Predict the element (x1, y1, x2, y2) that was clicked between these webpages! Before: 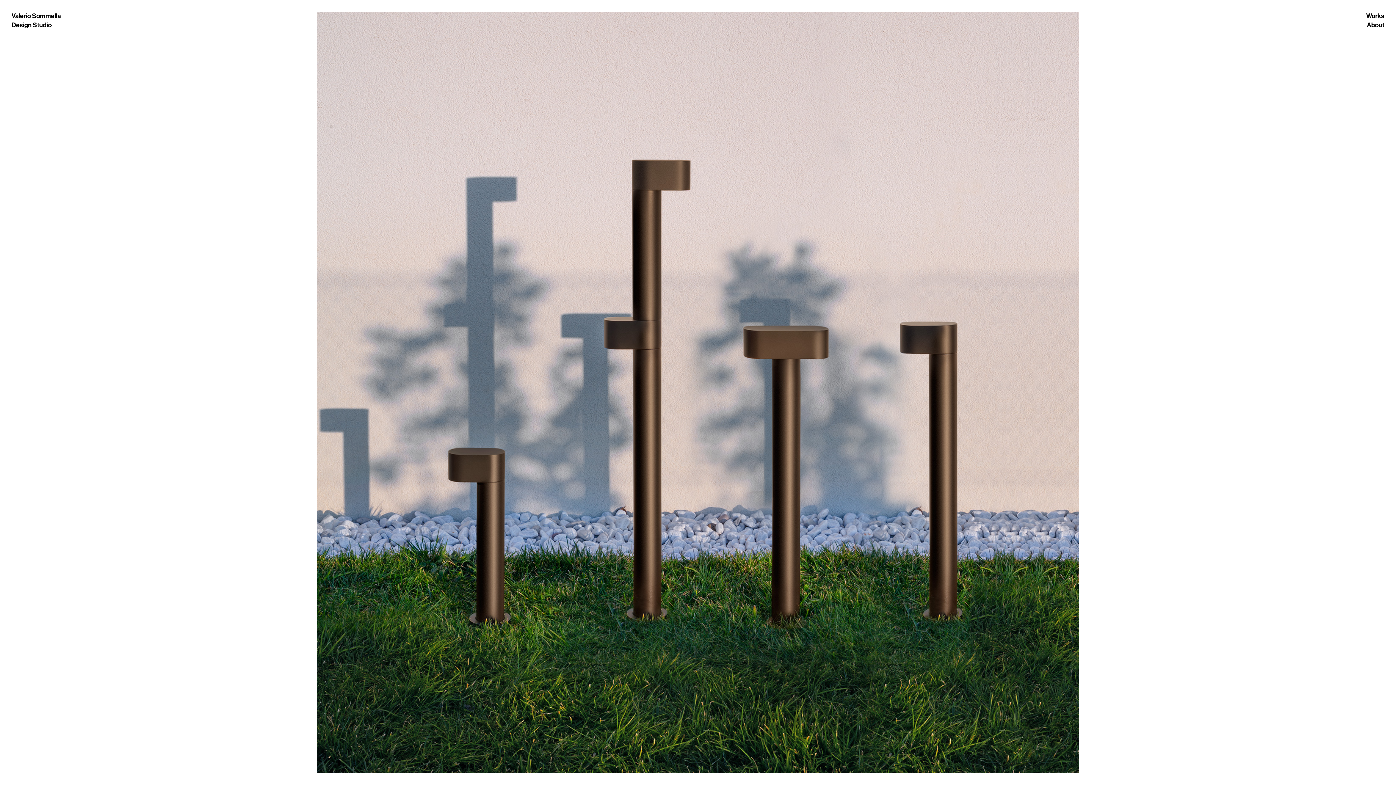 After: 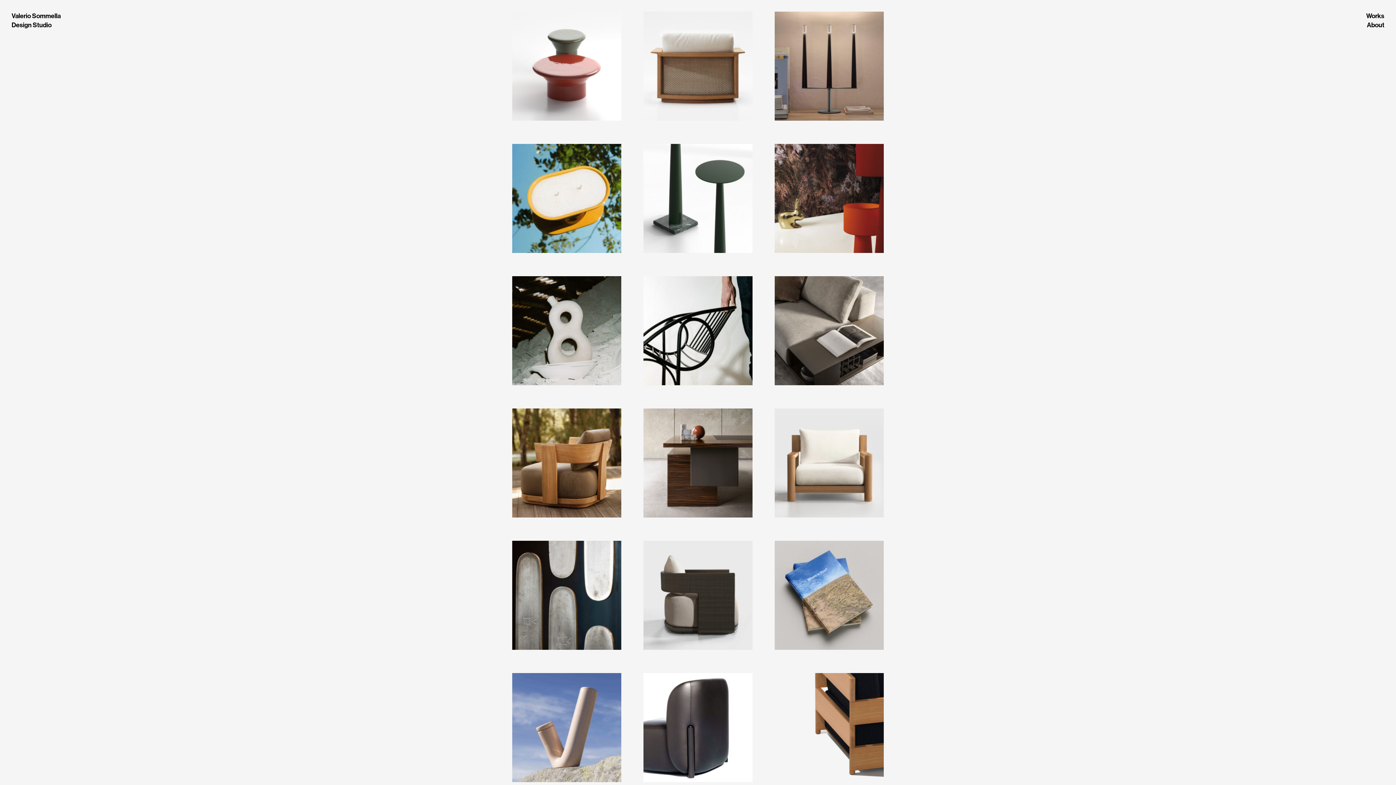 Action: bbox: (1366, 12, 1384, 19) label: Works